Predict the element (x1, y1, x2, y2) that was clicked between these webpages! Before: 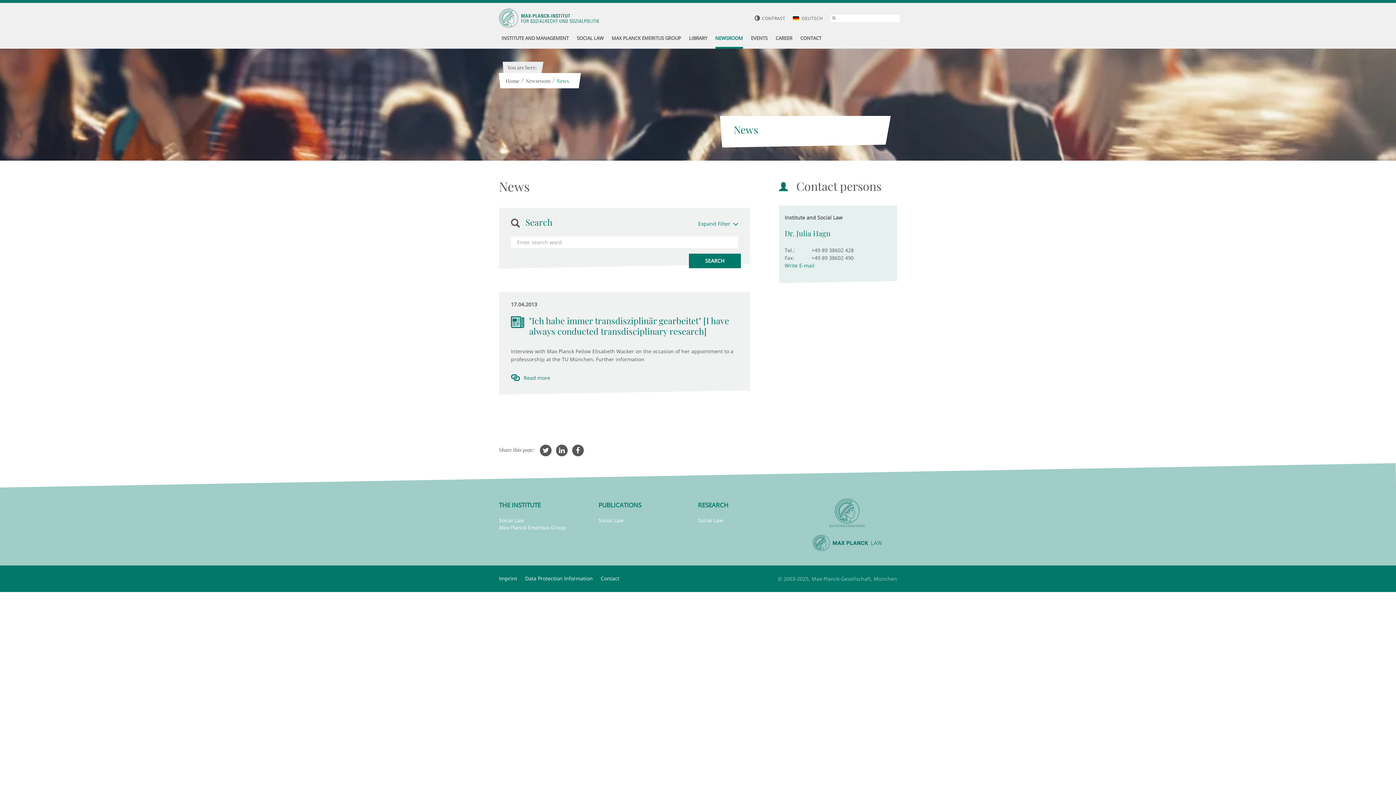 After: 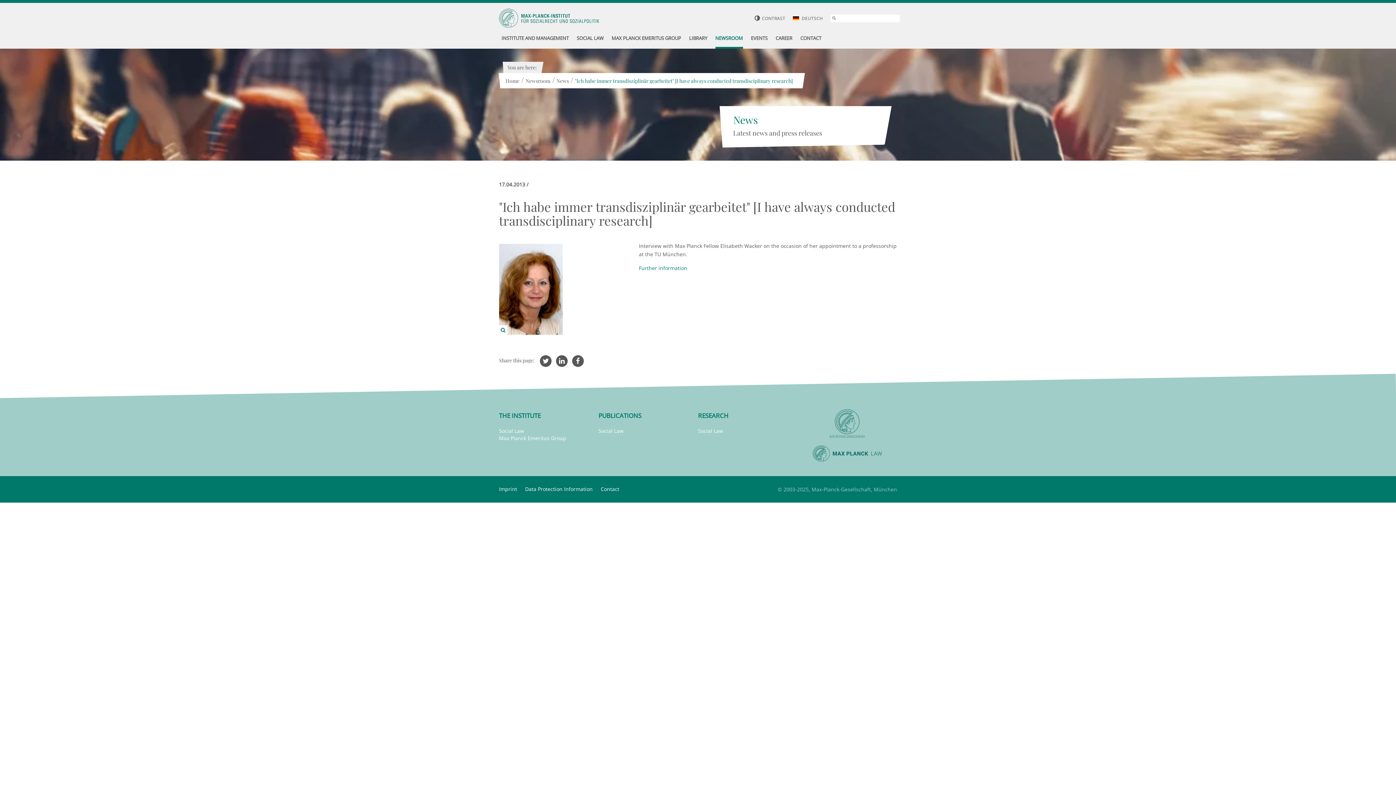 Action: label: Read more bbox: (523, 374, 550, 381)